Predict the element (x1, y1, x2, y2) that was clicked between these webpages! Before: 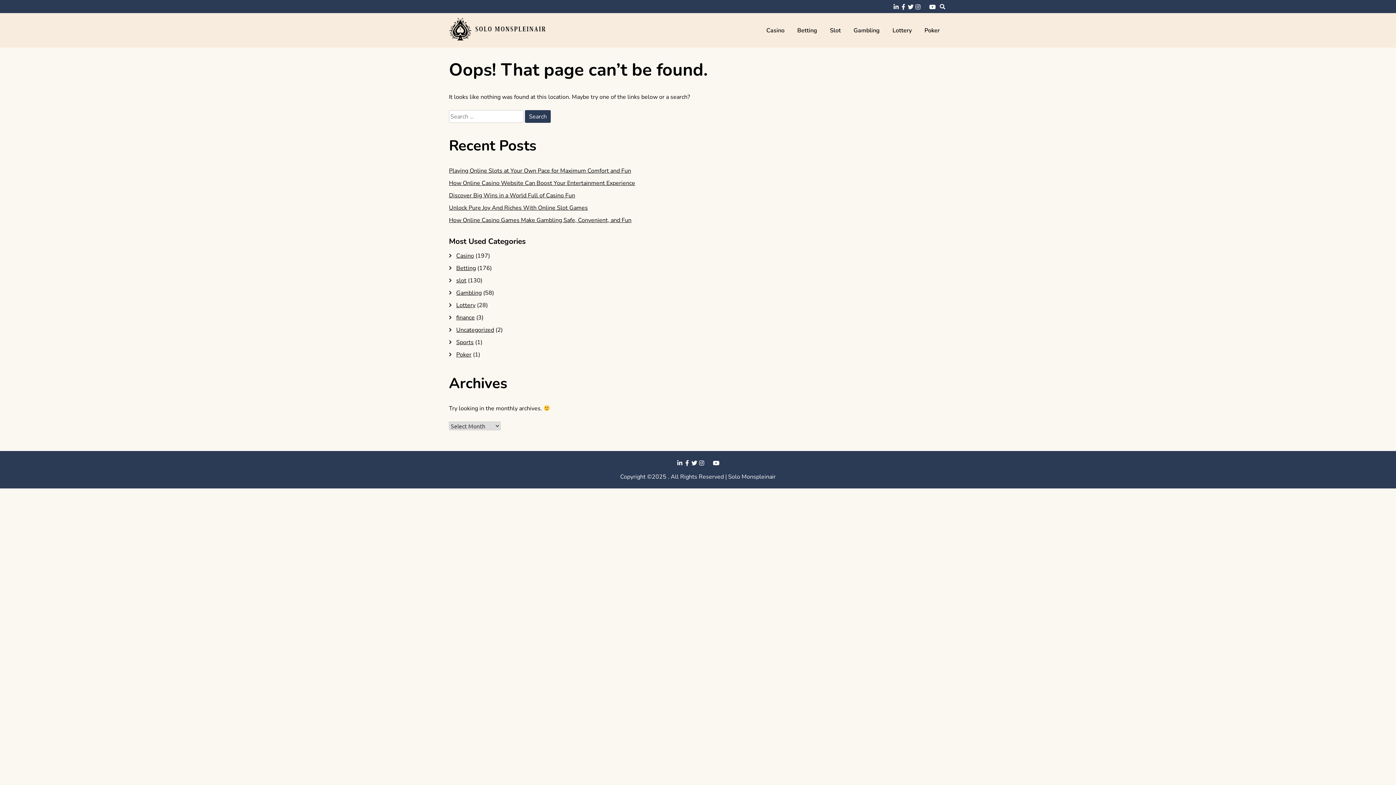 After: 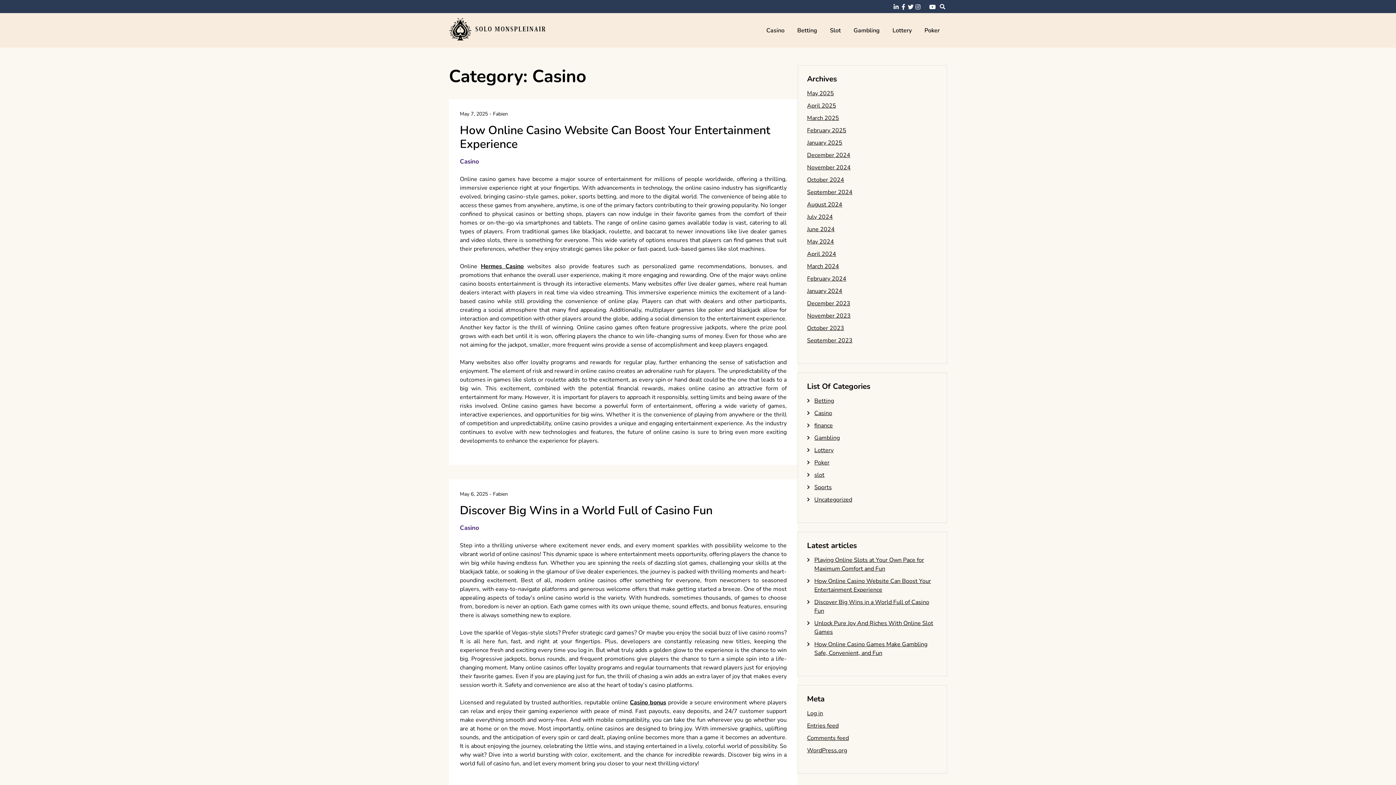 Action: bbox: (761, 26, 792, 34) label: Casino